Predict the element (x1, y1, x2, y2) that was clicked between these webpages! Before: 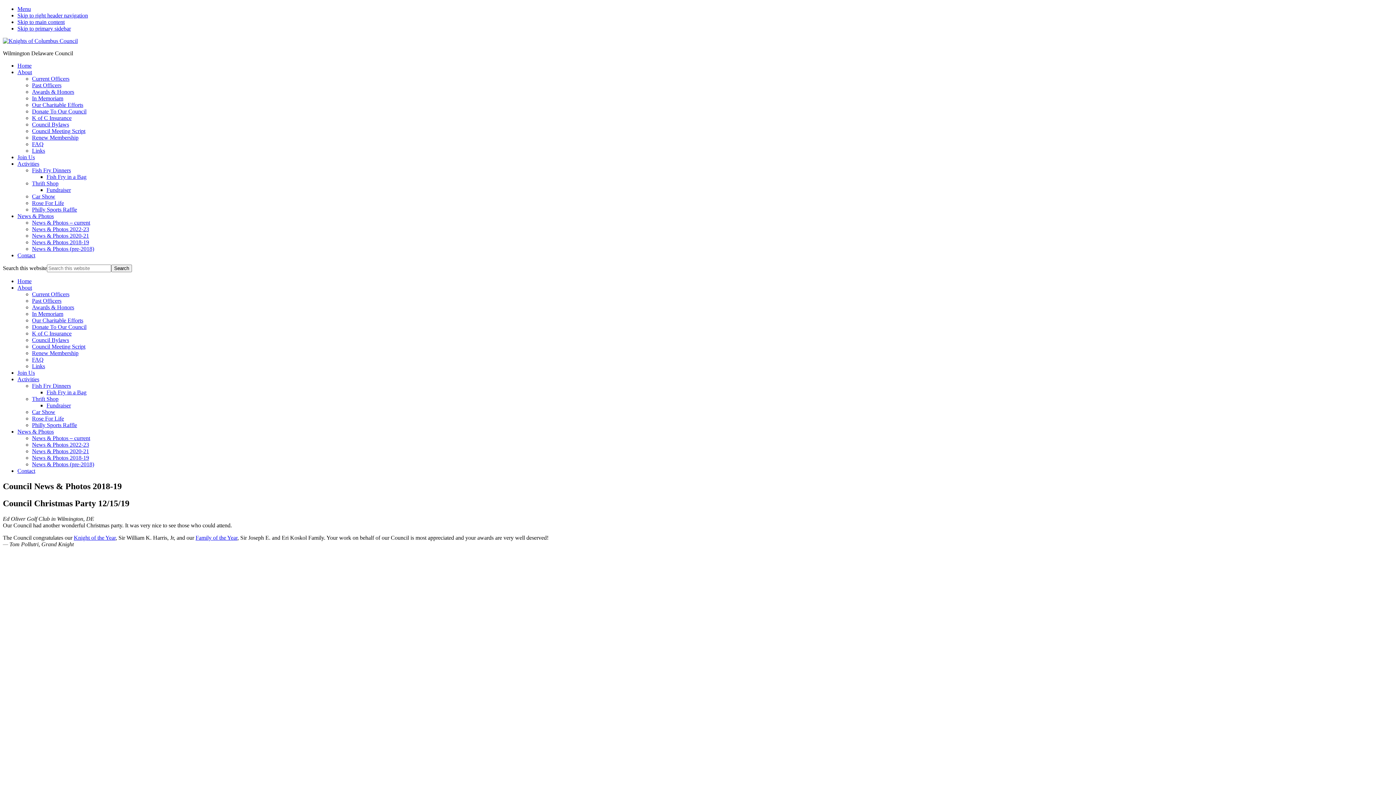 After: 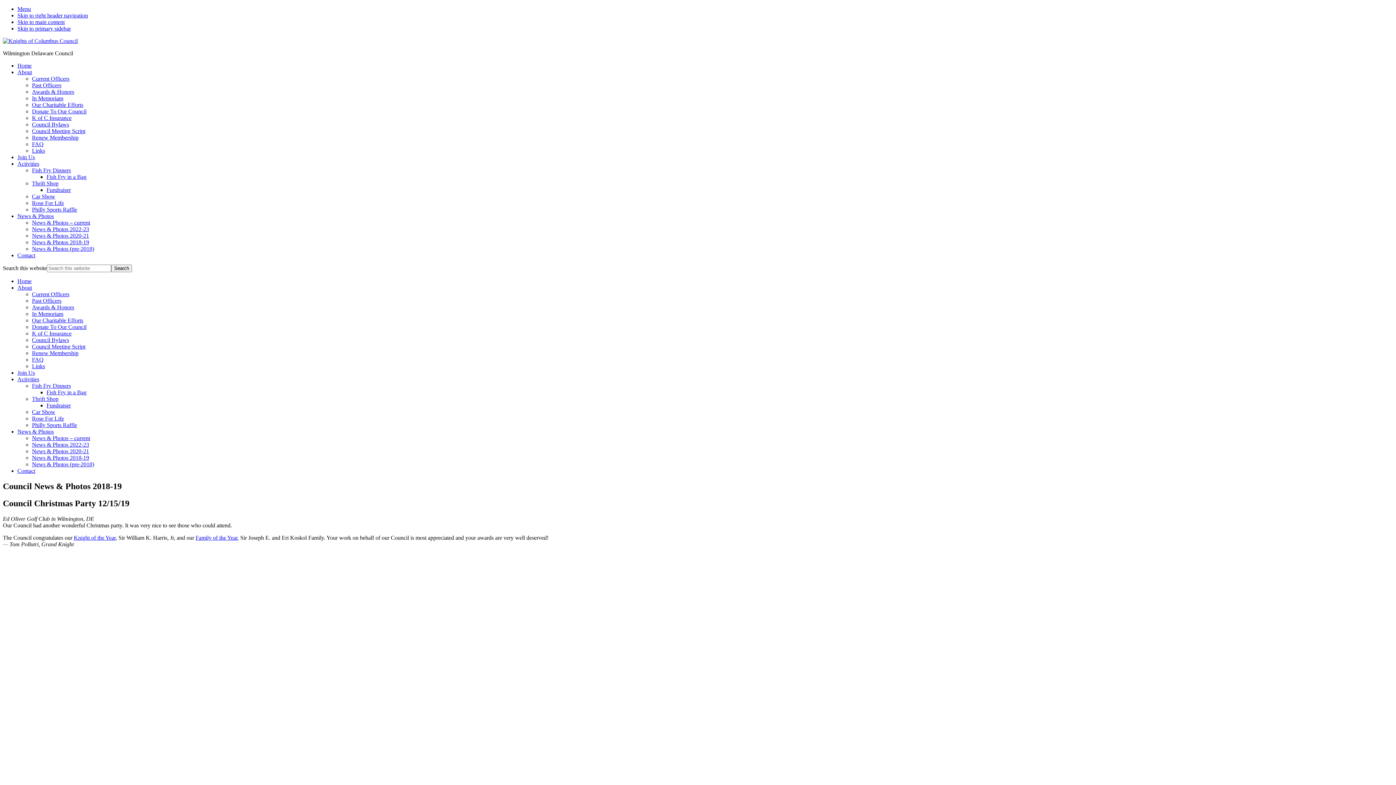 Action: label: Knight of the Year bbox: (73, 534, 115, 540)